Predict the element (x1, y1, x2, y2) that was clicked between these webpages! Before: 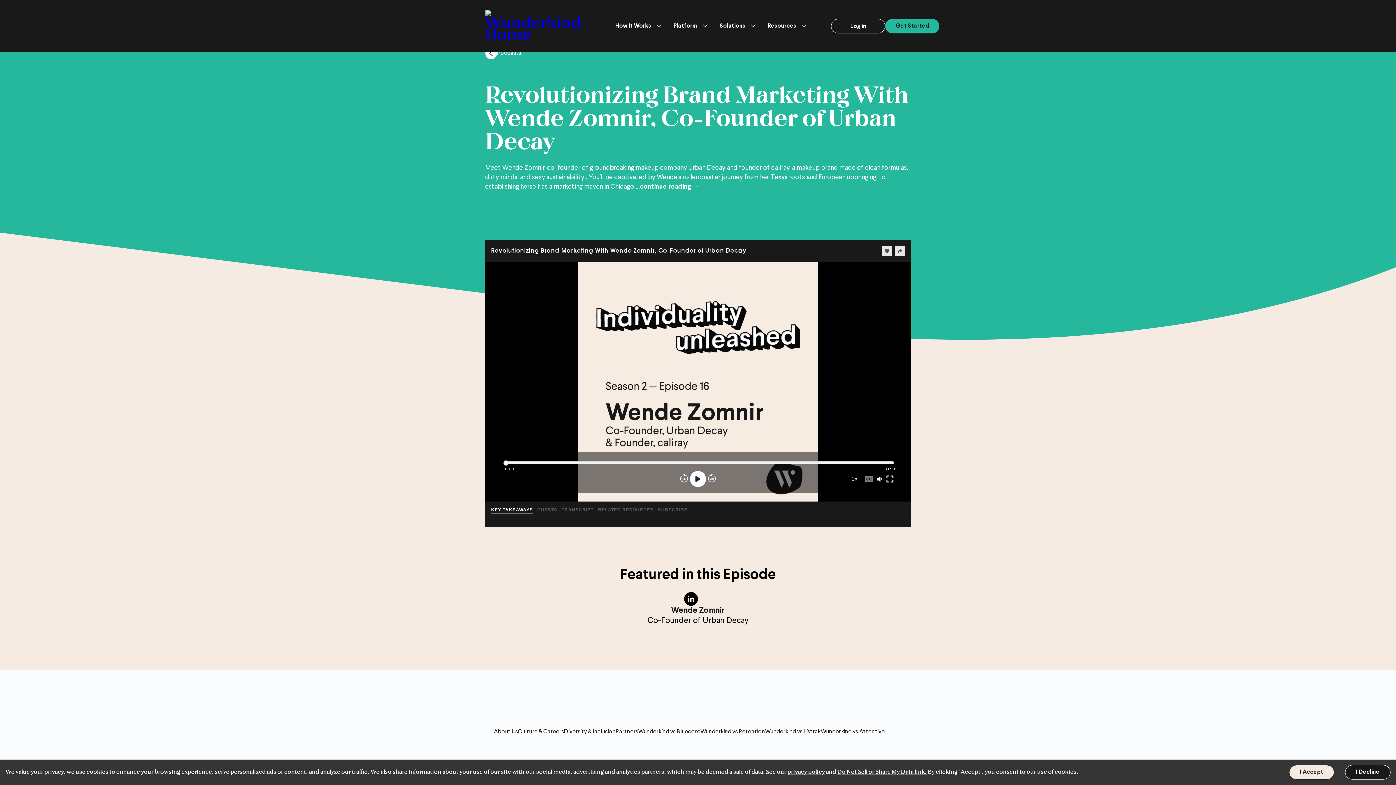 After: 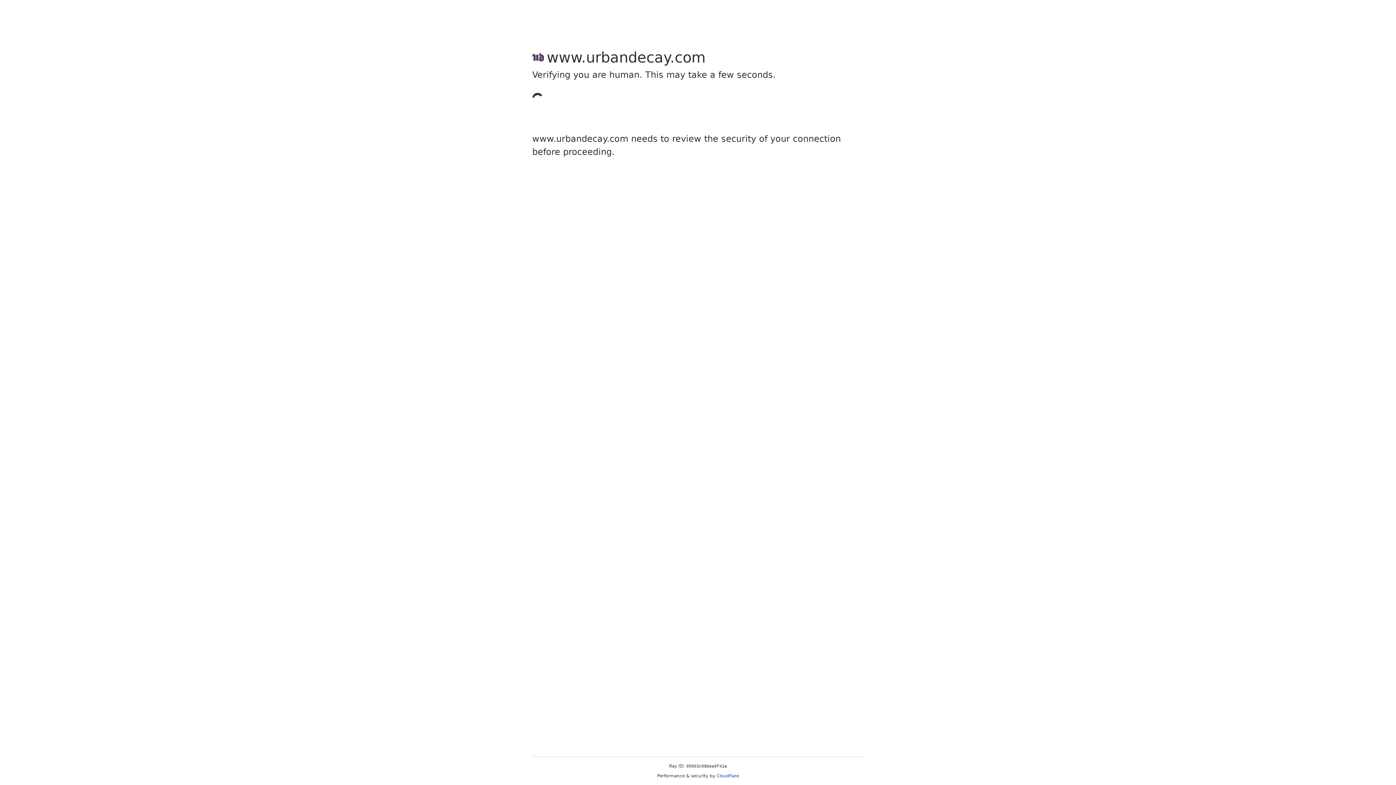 Action: label: Wende Zomnir

Co-Founder of Urban Decay bbox: (647, 606, 748, 626)